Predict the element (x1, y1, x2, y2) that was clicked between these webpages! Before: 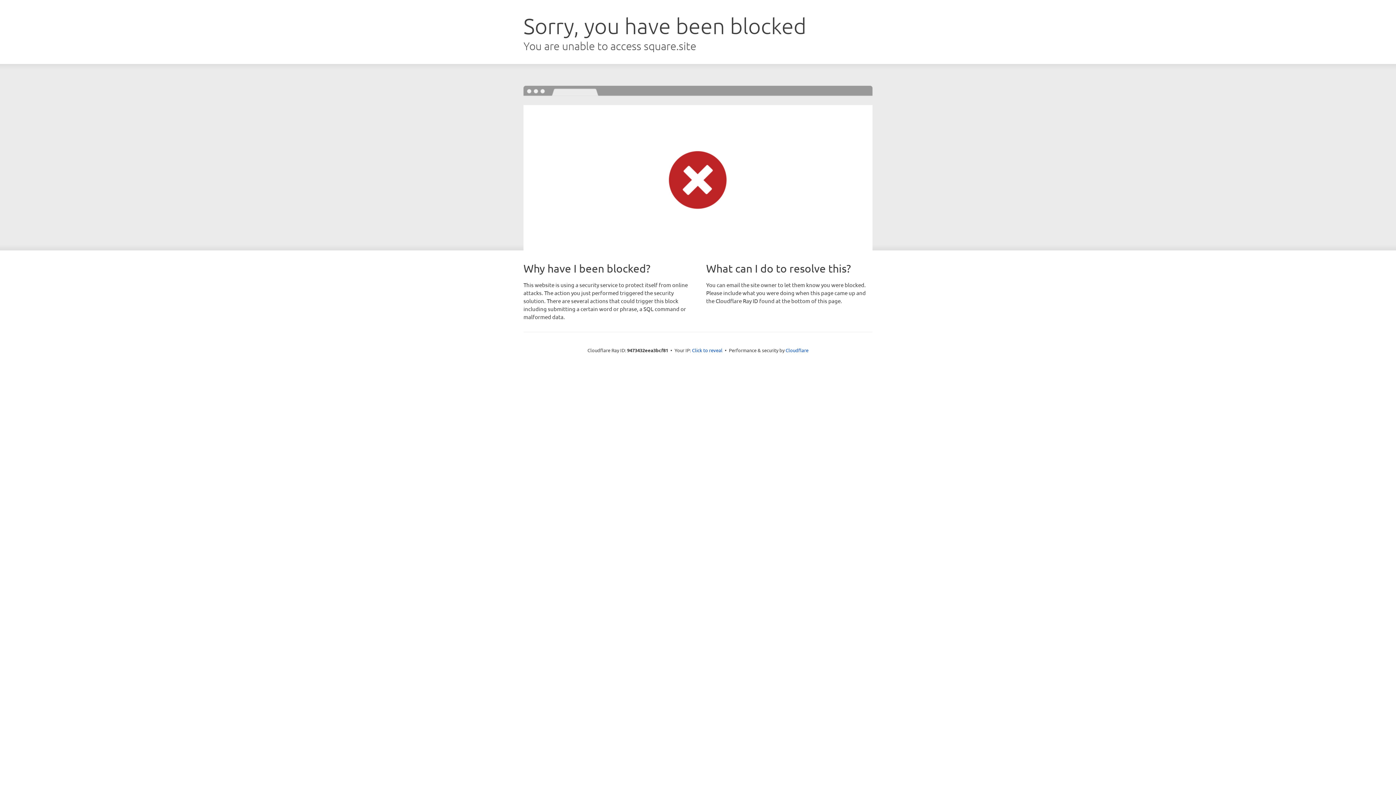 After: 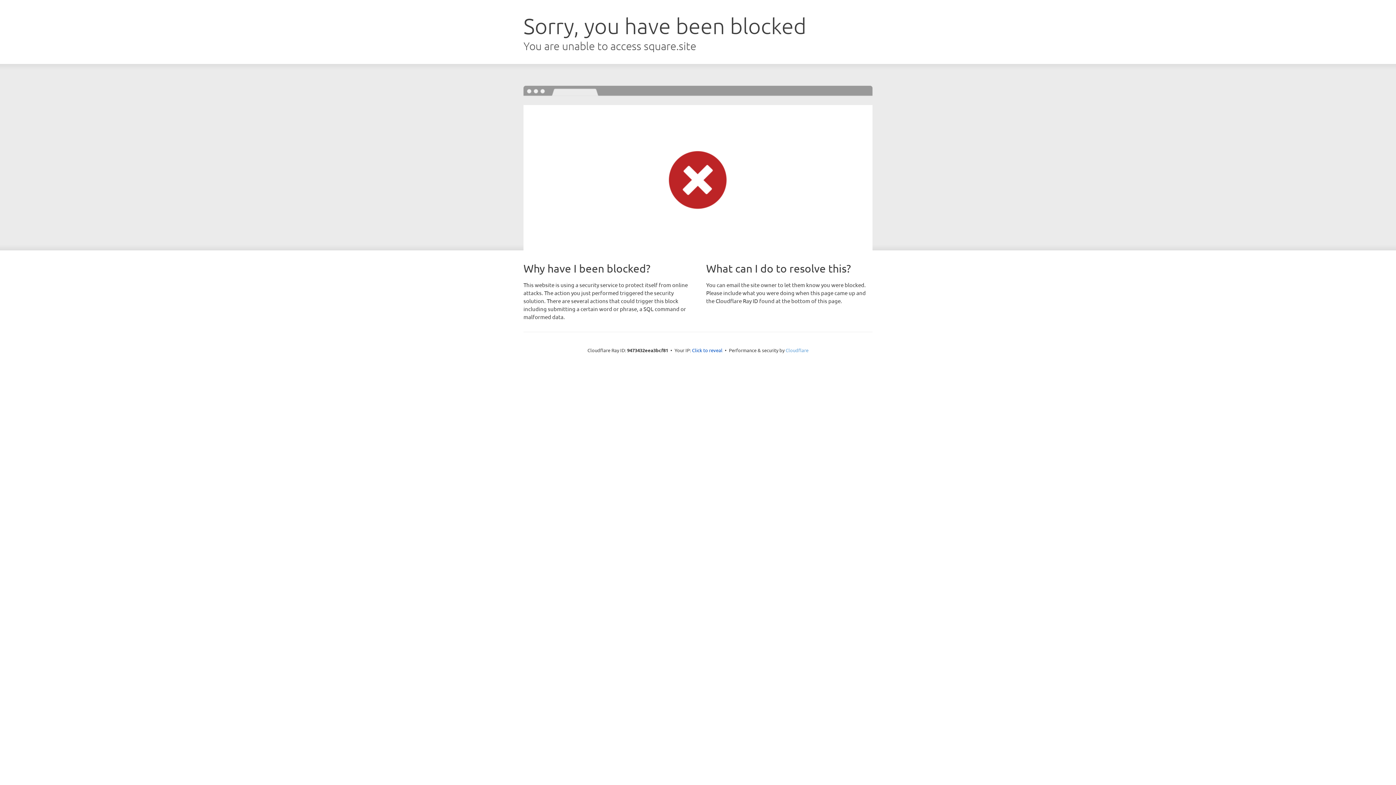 Action: label: Cloudflare bbox: (785, 347, 808, 353)